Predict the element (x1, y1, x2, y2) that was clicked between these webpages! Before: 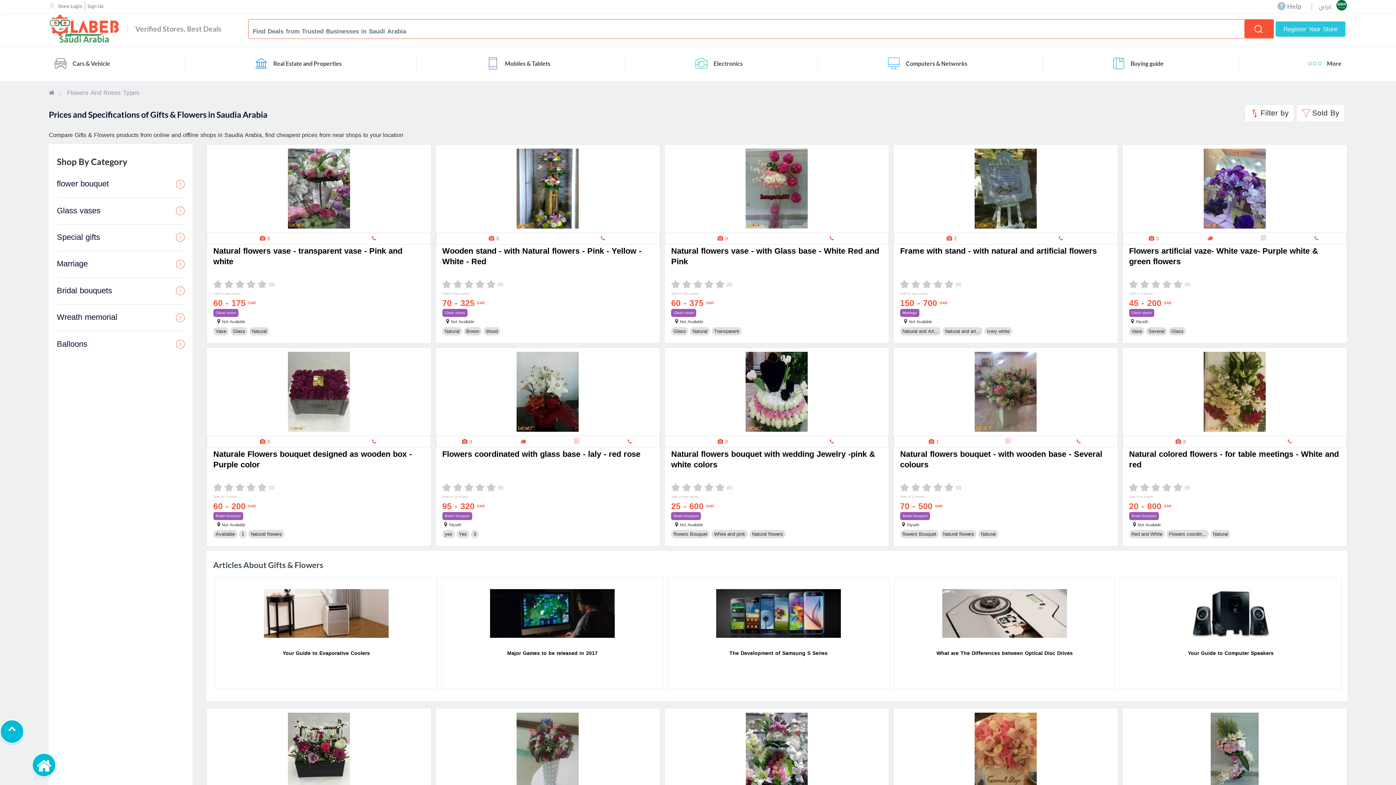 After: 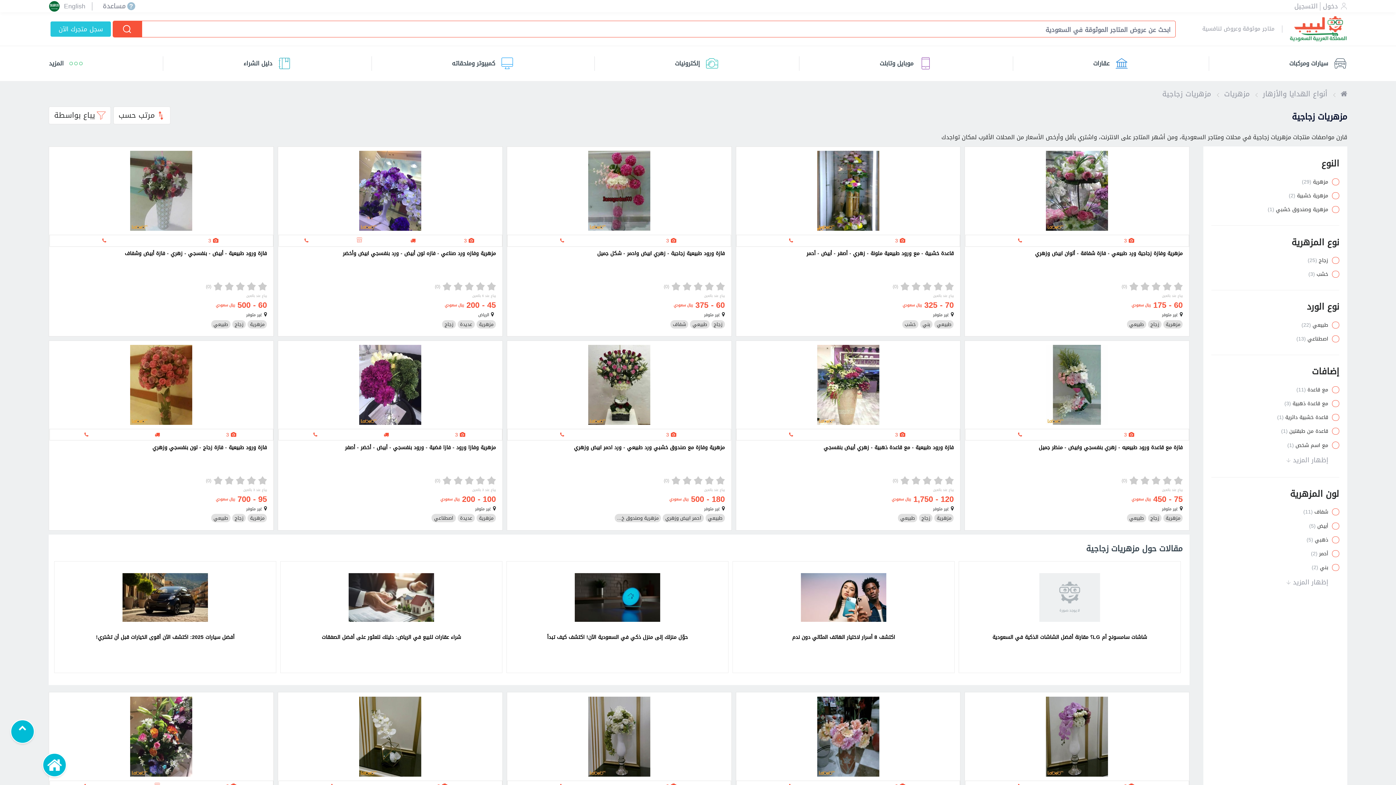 Action: bbox: (671, 309, 696, 317) label: Glass vases